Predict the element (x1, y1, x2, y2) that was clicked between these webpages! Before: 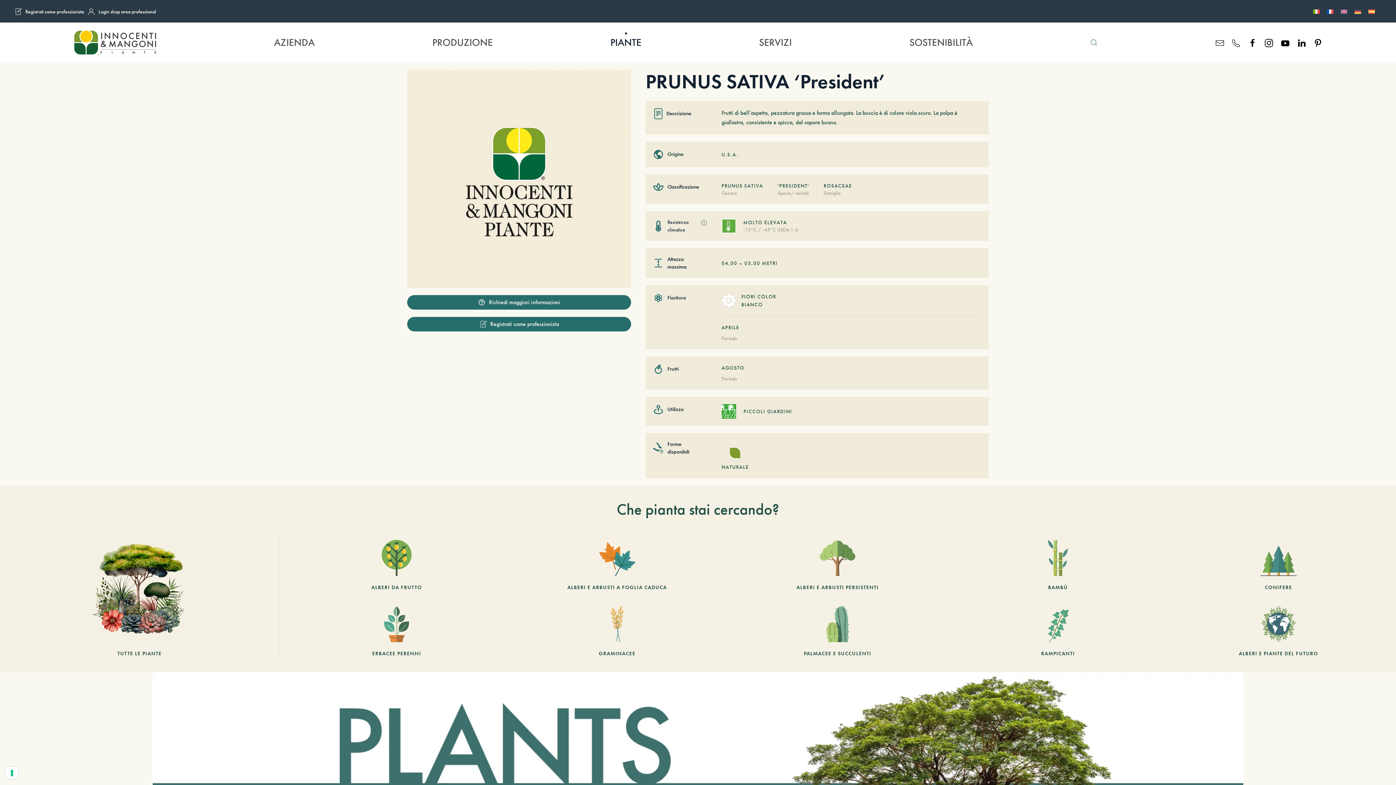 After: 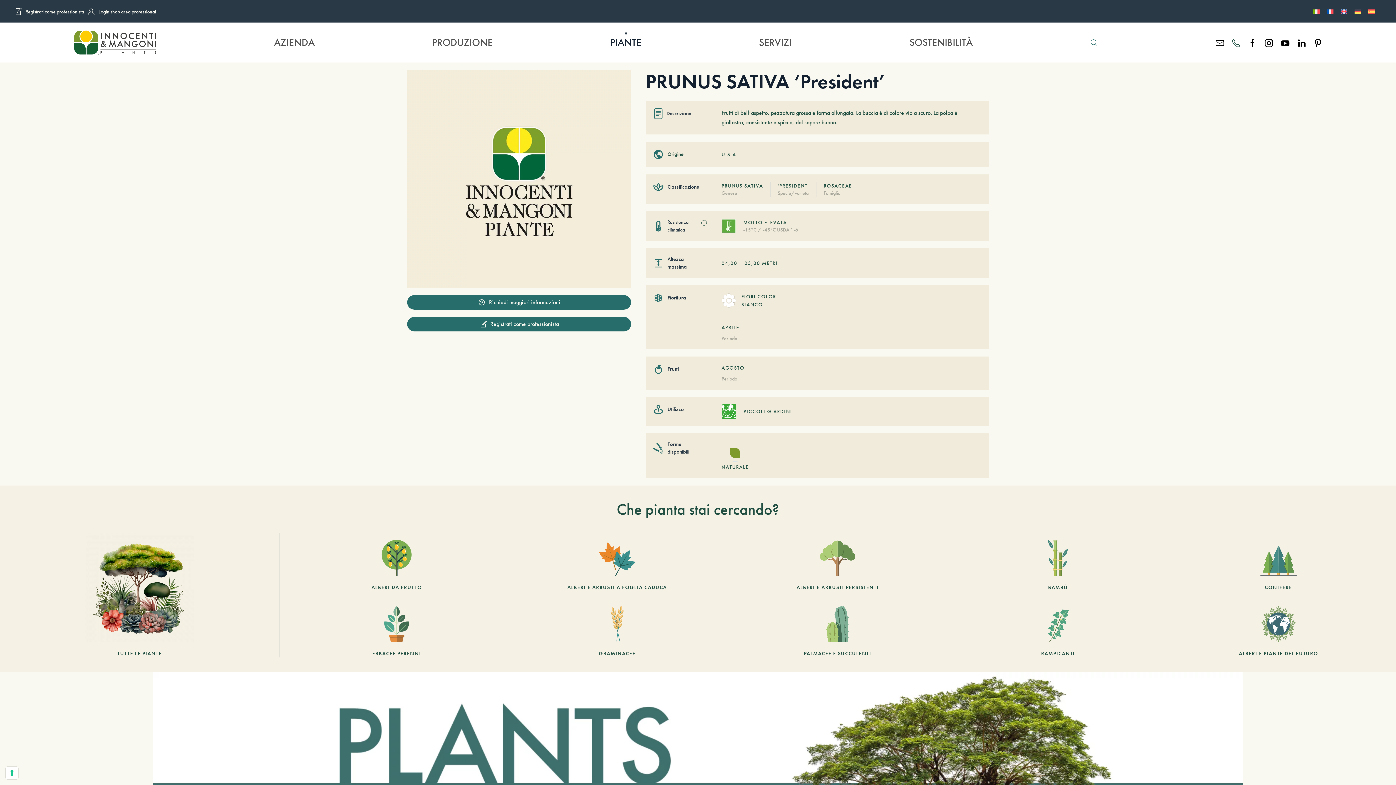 Action: label: 0573.530364 bbox: (1232, 38, 1241, 46)